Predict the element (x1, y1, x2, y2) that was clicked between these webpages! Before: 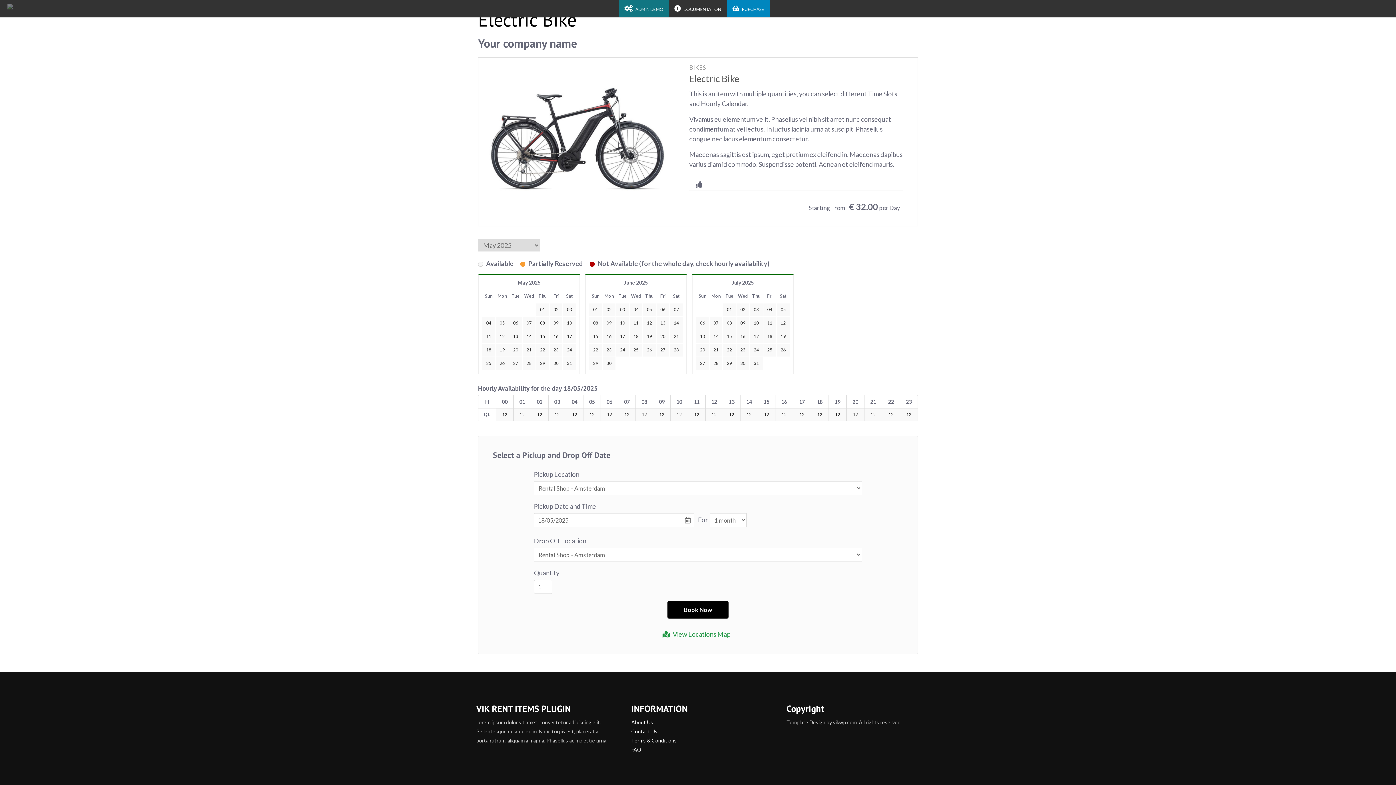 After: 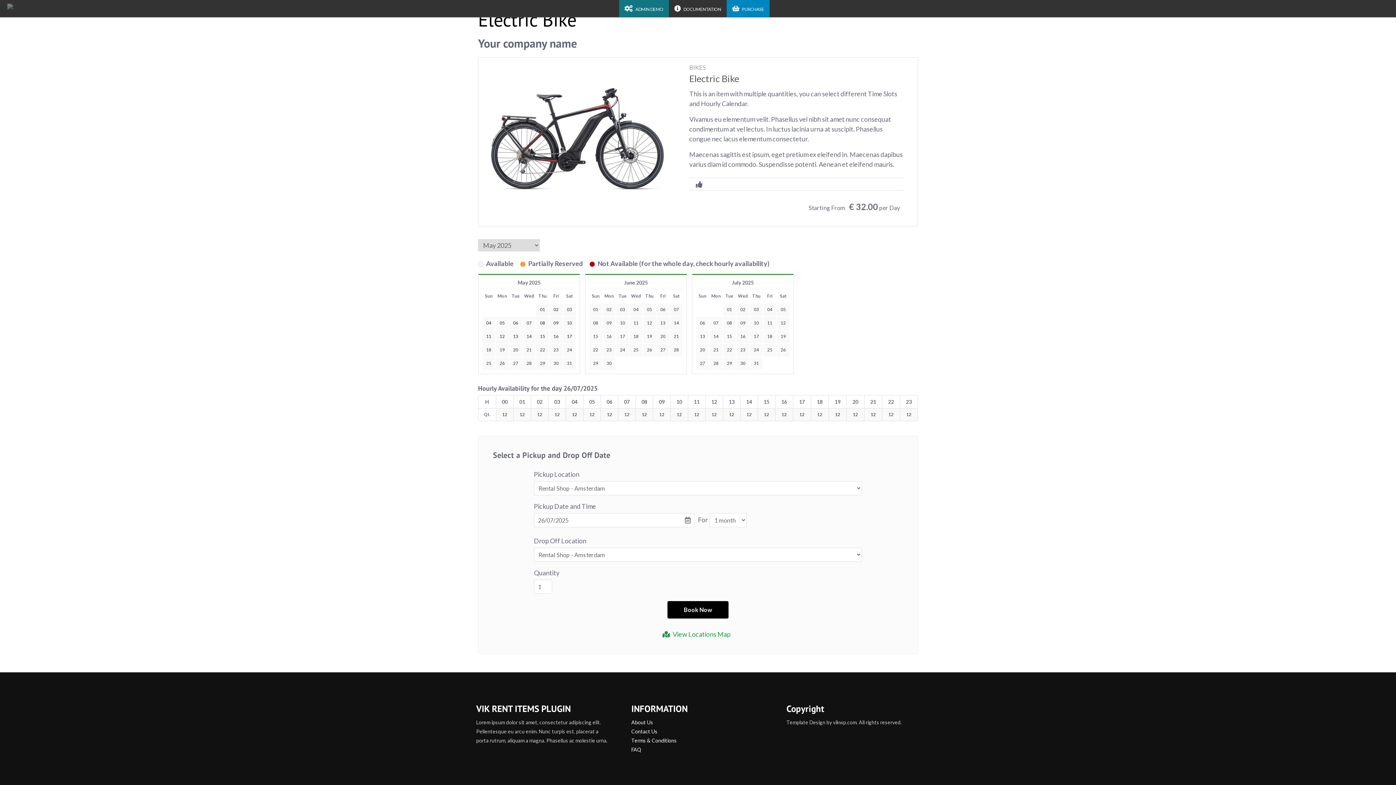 Action: label: 26 bbox: (777, 345, 789, 354)